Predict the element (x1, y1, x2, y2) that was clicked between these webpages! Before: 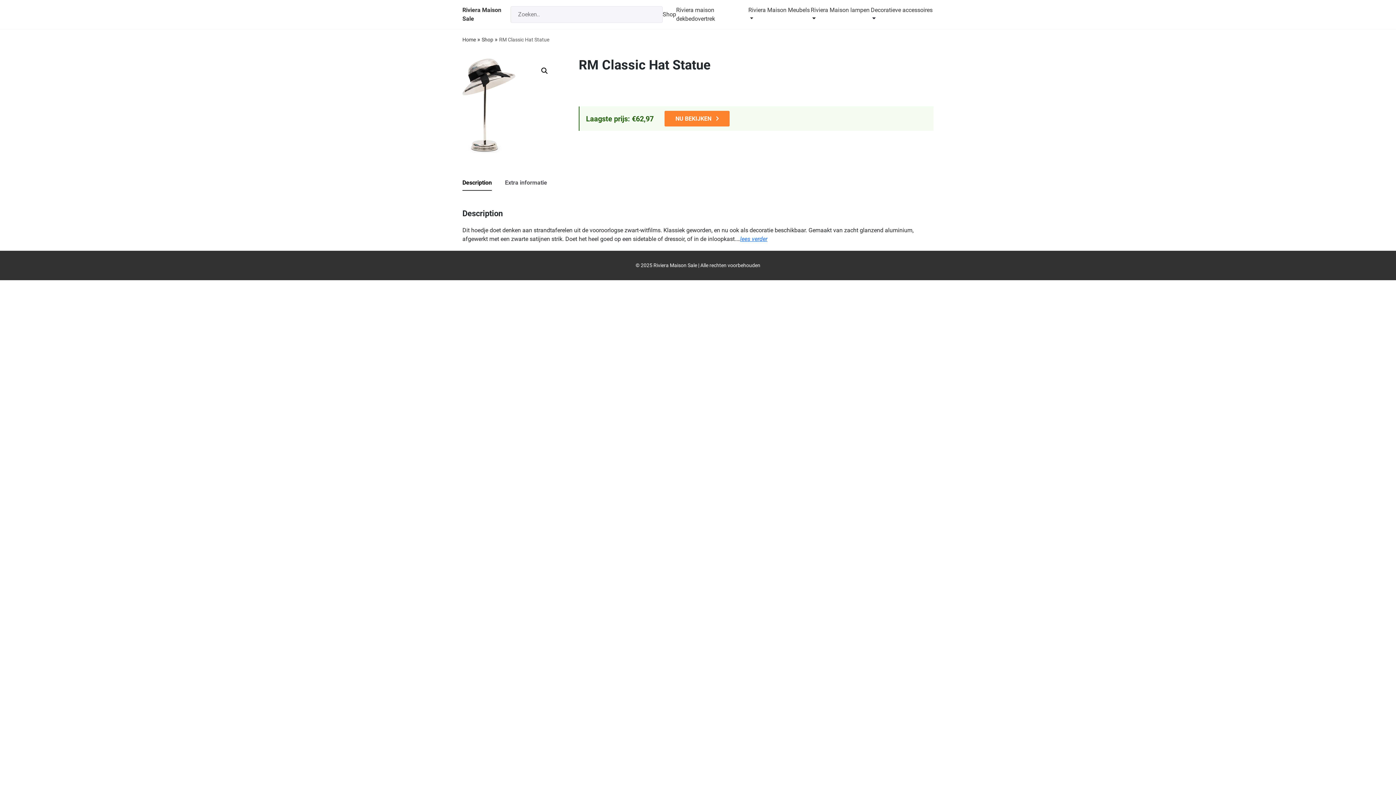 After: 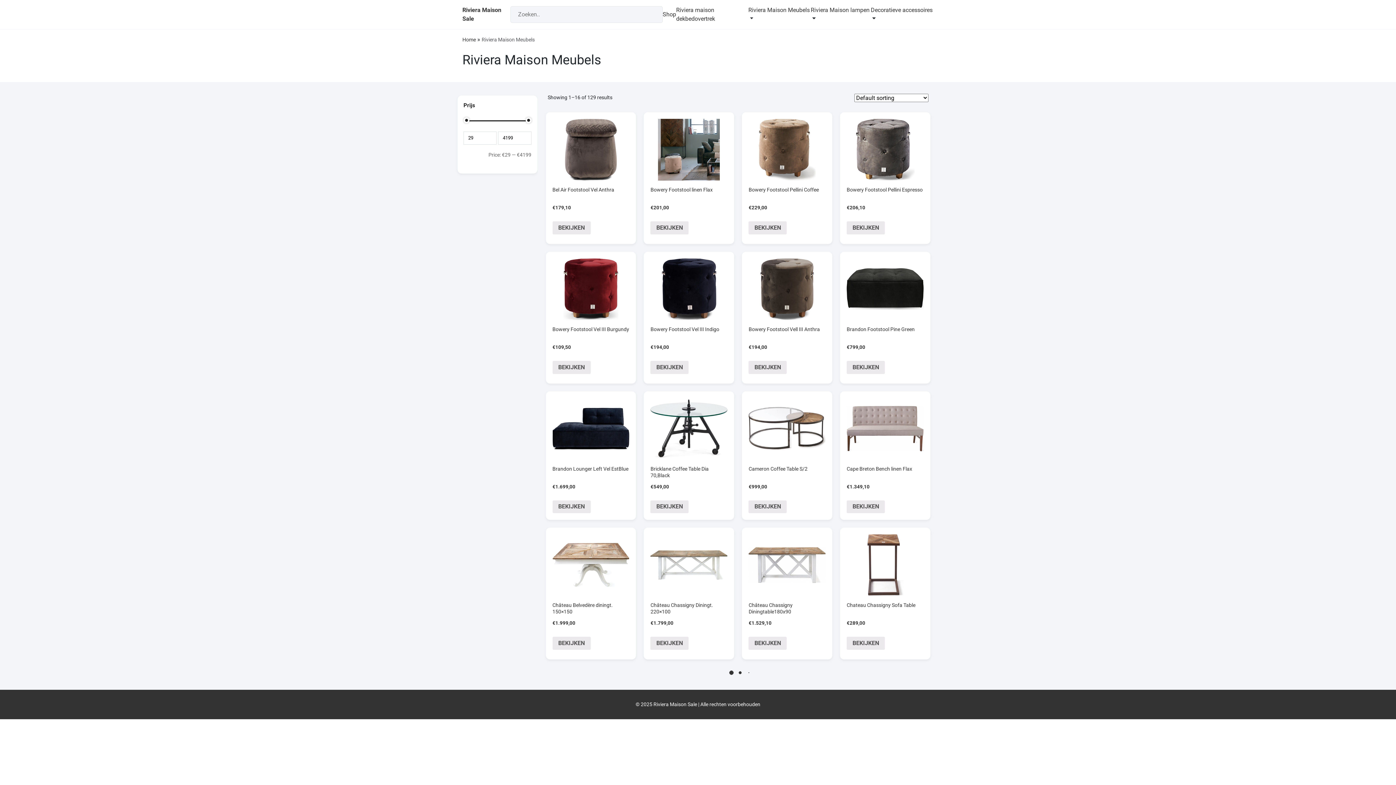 Action: bbox: (748, 6, 809, 13) label: Riviera Maison Meubels